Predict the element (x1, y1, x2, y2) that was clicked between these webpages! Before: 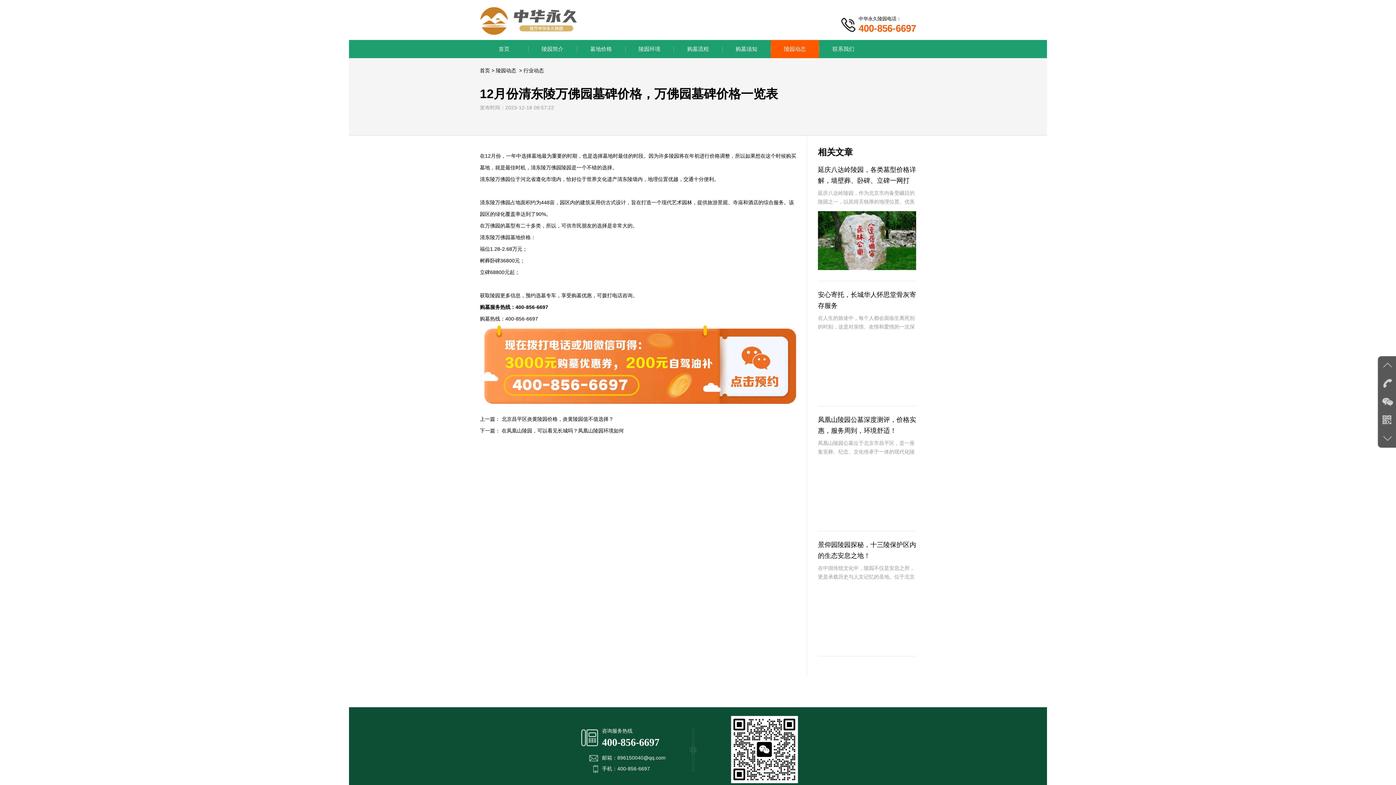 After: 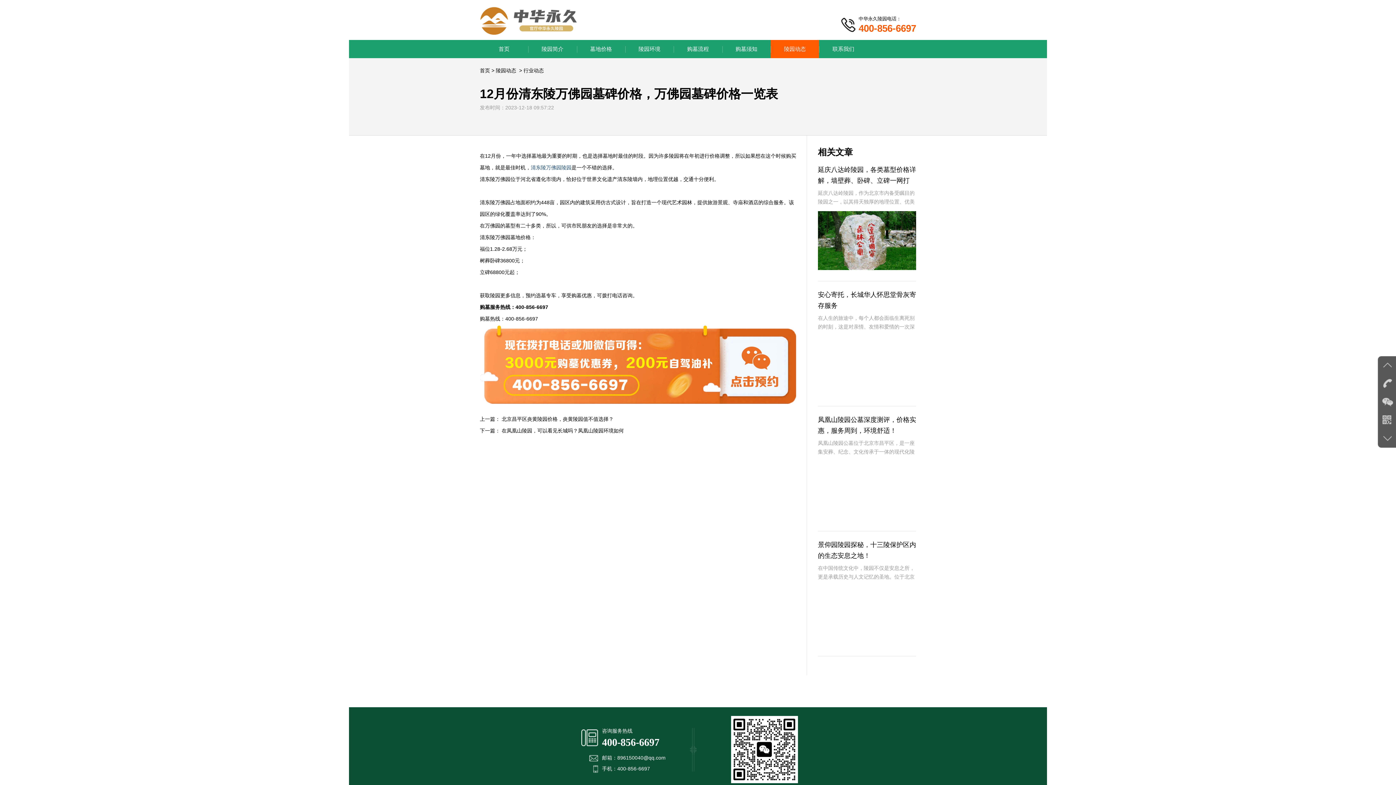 Action: label: 清东陵万佛园陵园 bbox: (530, 164, 571, 170)